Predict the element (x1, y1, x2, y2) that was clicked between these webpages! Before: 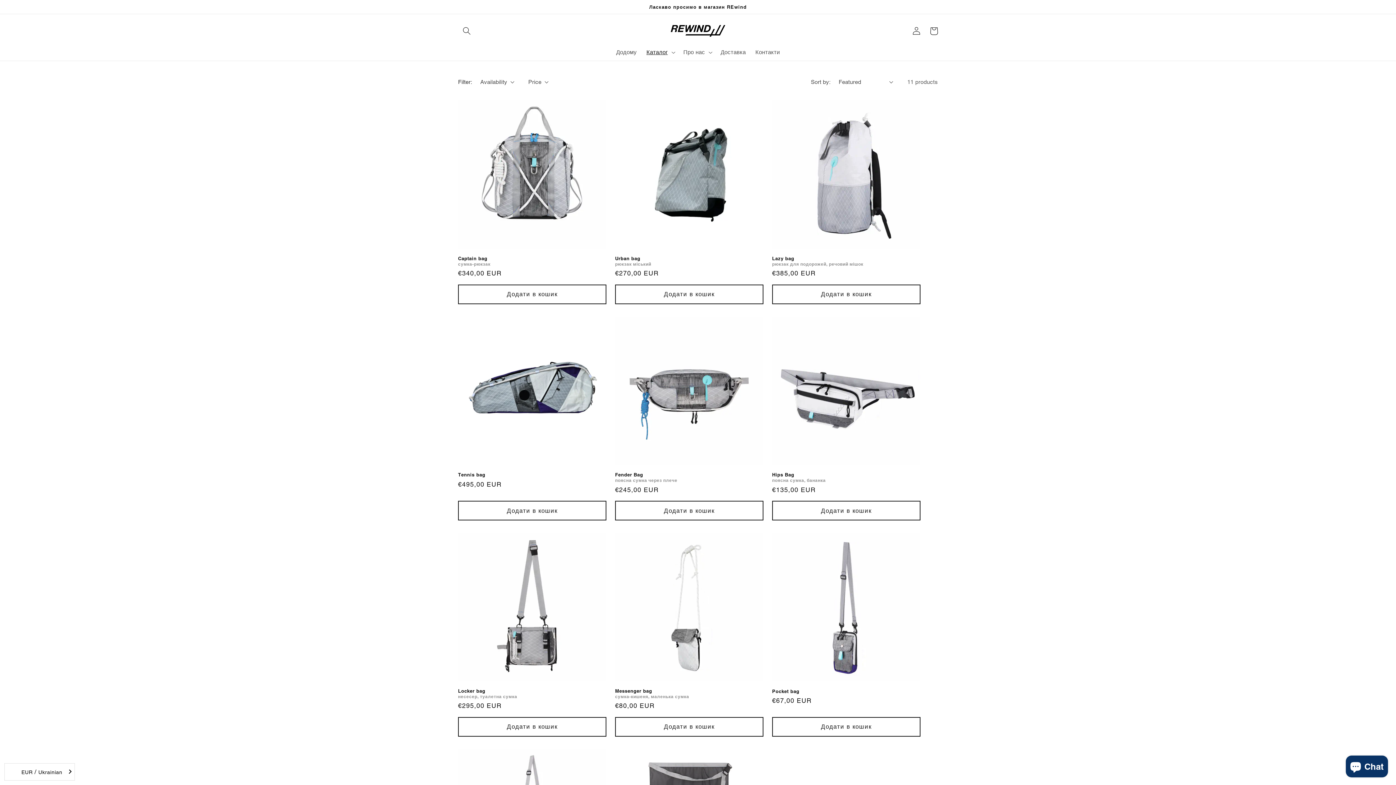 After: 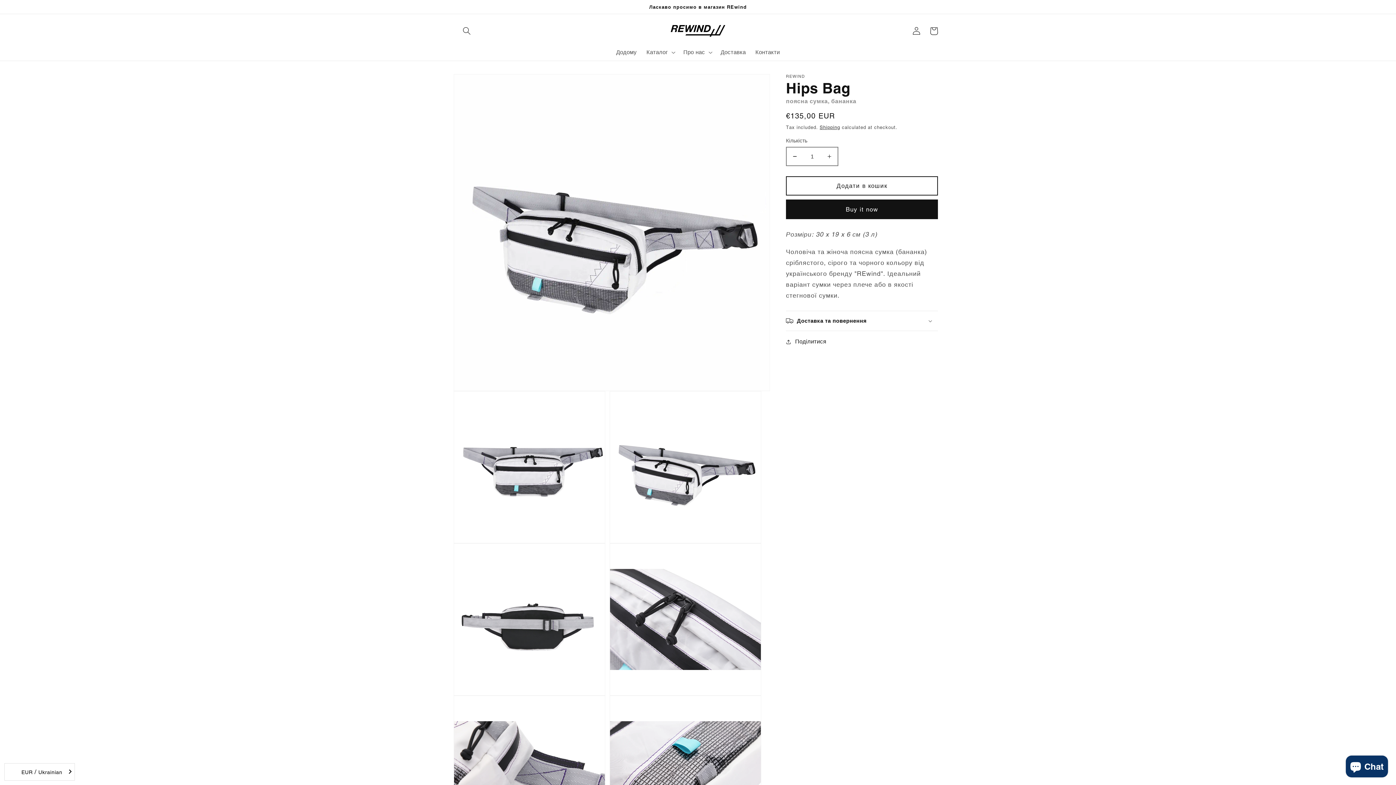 Action: label: Hips Bag
поясна сумка, бананка bbox: (772, 472, 920, 483)